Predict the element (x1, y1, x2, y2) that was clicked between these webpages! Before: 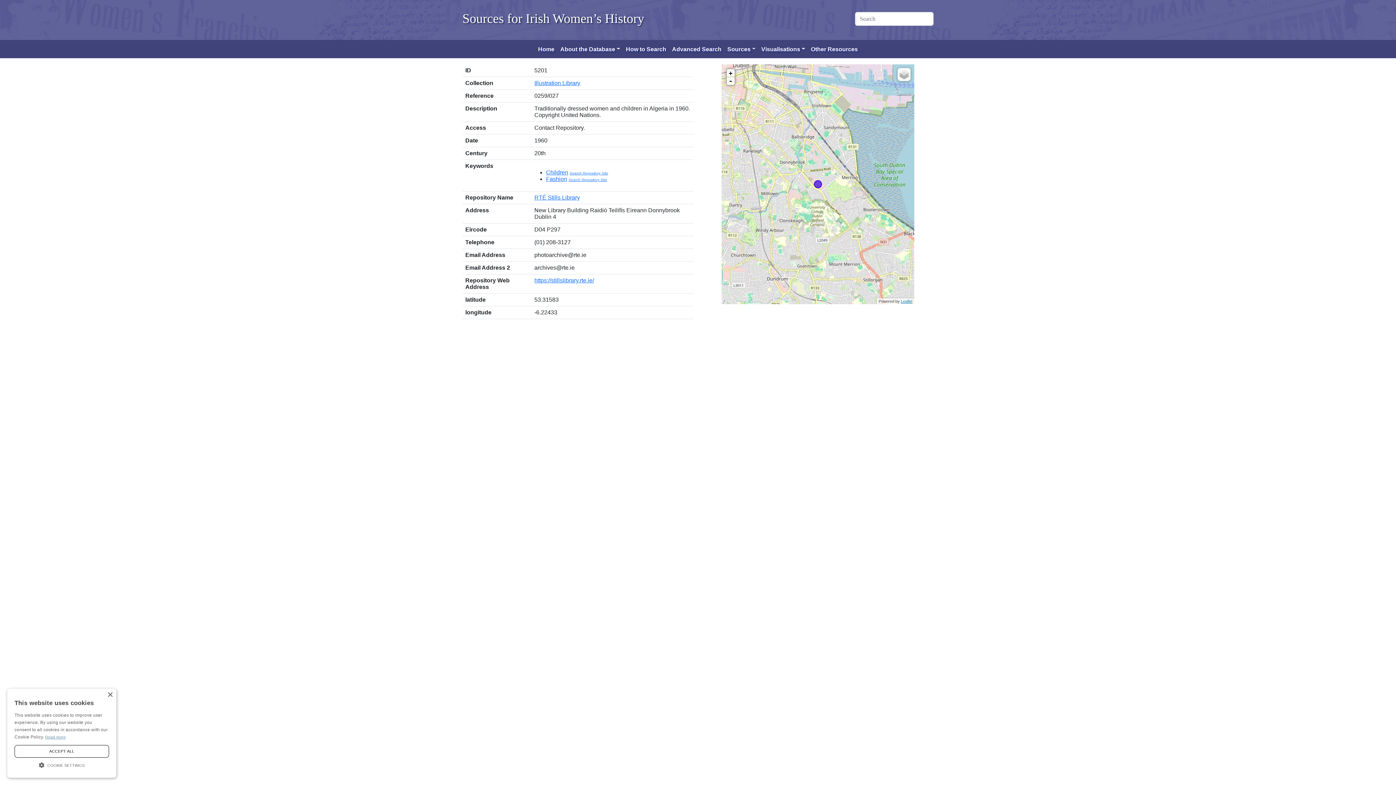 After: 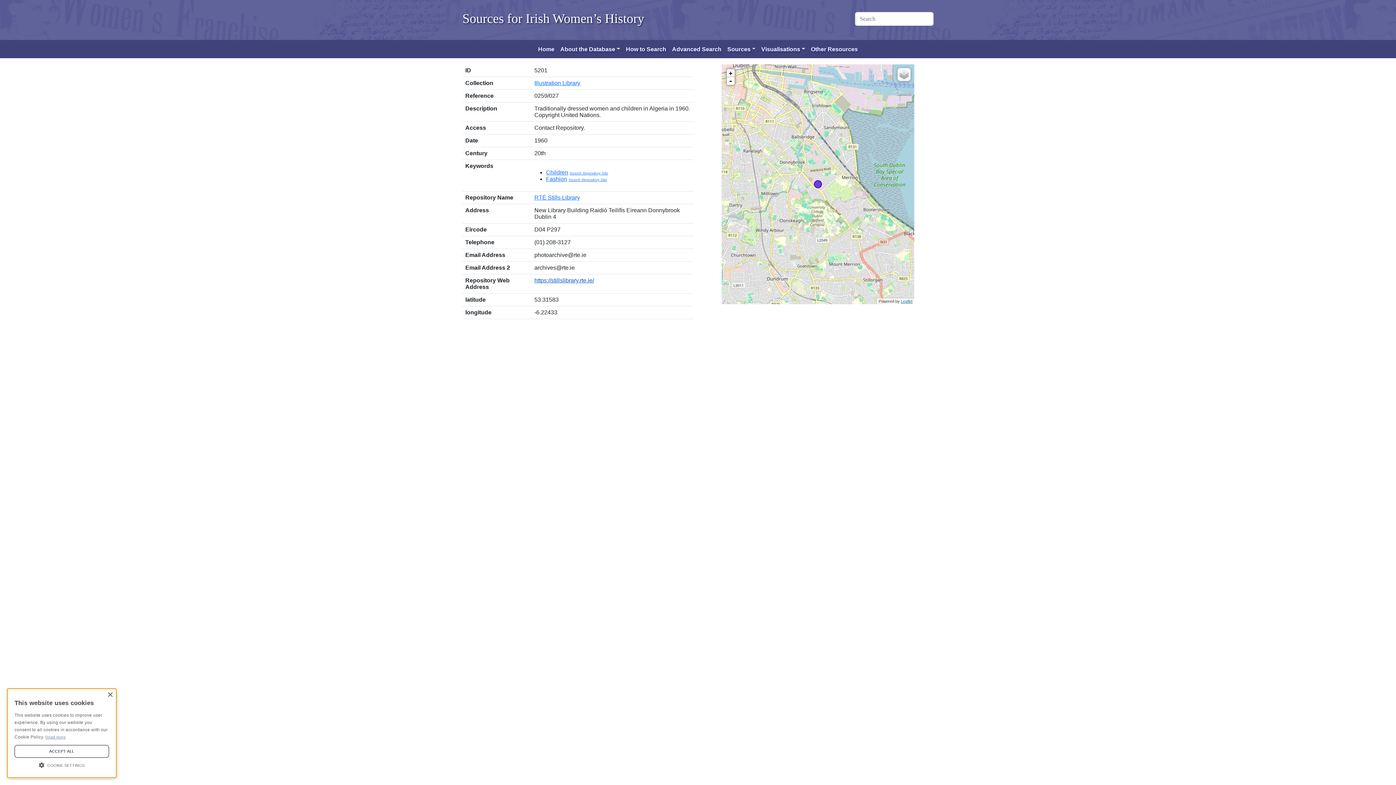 Action: label: https://stillslibrary.rte.ie/ bbox: (534, 277, 594, 283)